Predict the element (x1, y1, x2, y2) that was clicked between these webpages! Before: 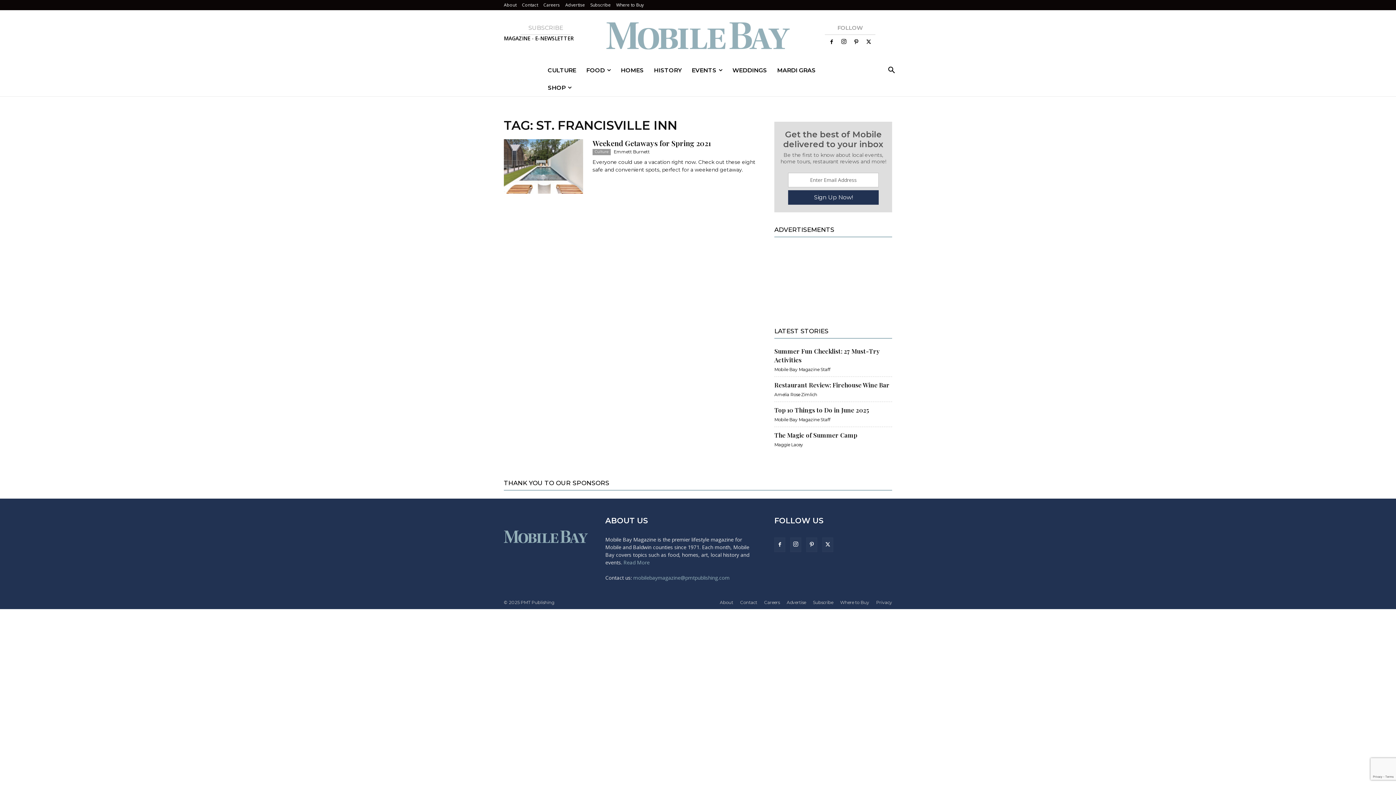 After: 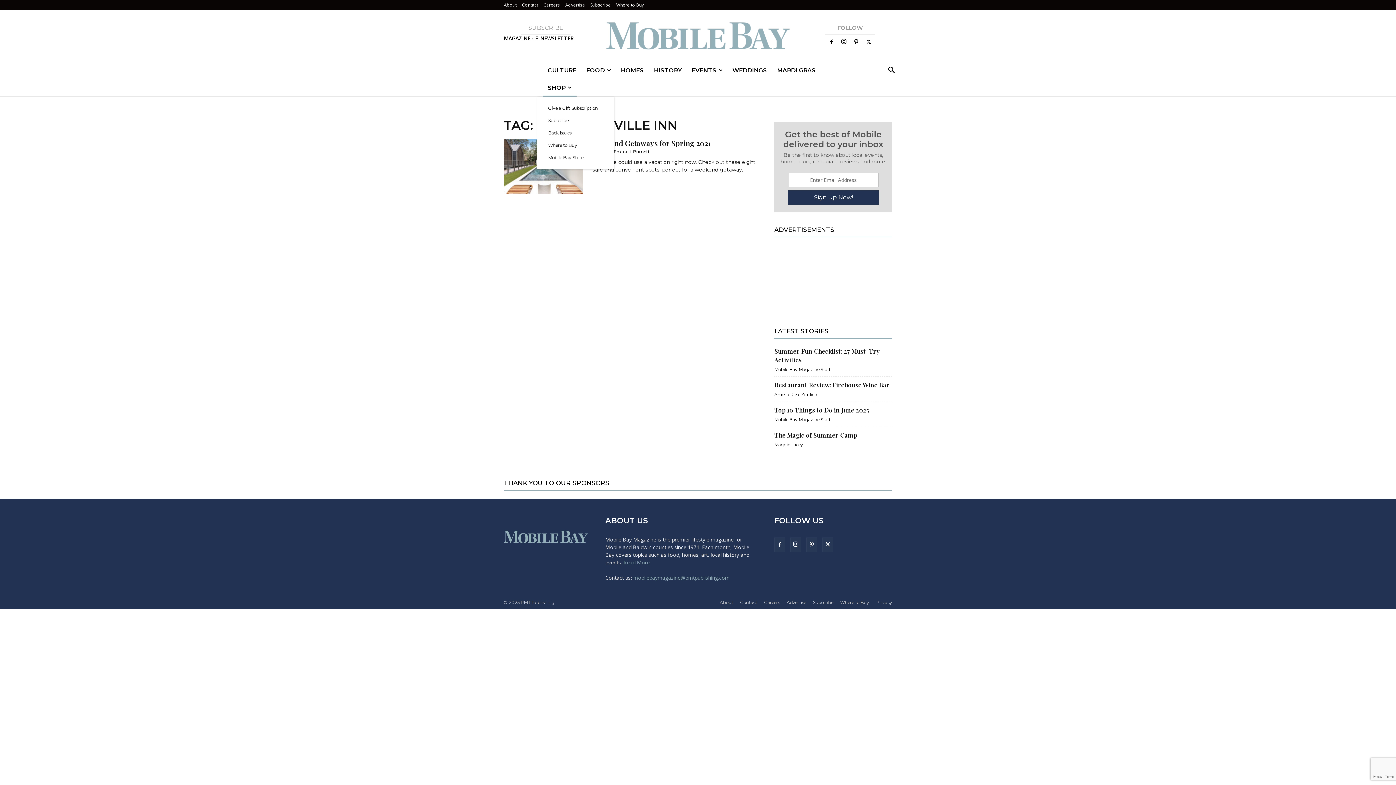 Action: bbox: (542, 79, 576, 96) label: SHOP